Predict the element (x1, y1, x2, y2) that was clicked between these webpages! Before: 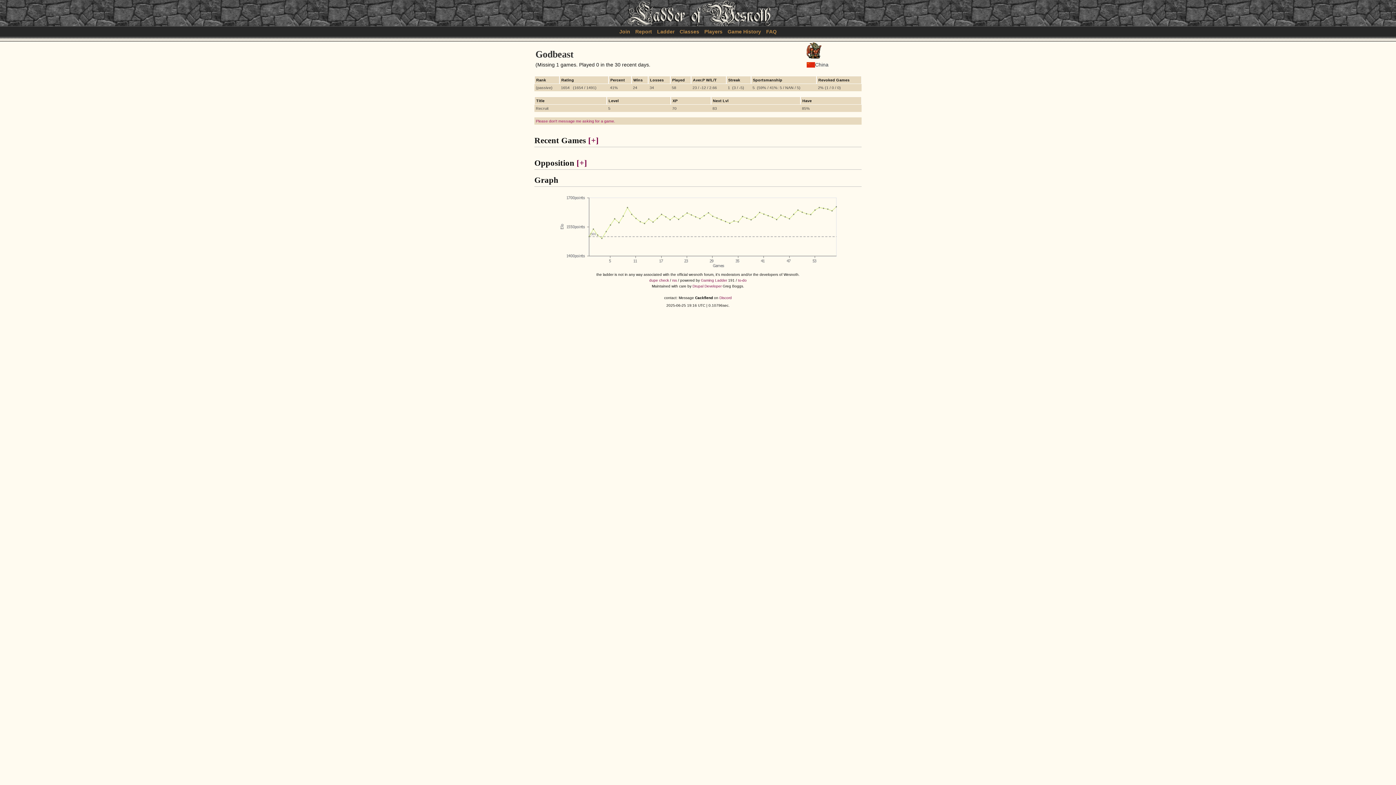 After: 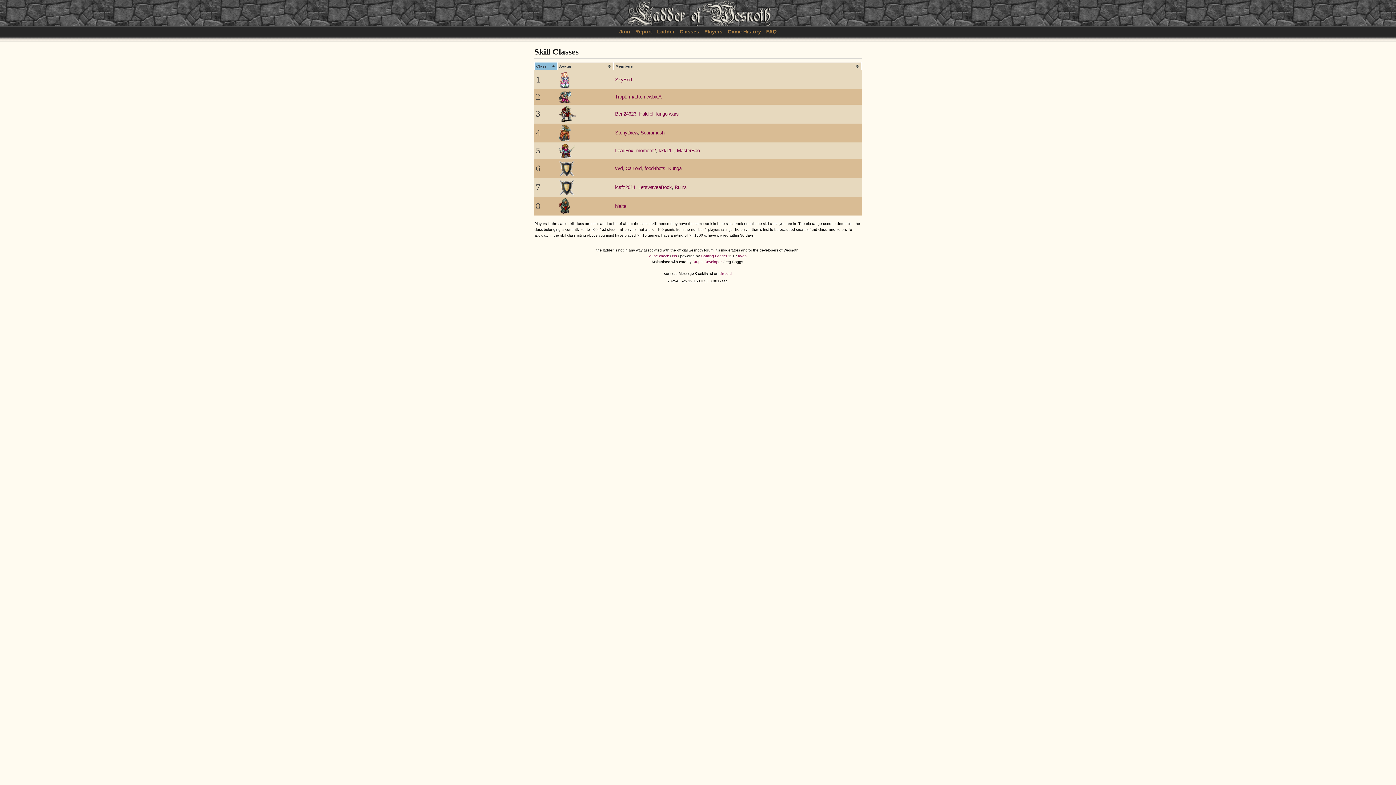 Action: bbox: (679, 28, 699, 34) label: Classes